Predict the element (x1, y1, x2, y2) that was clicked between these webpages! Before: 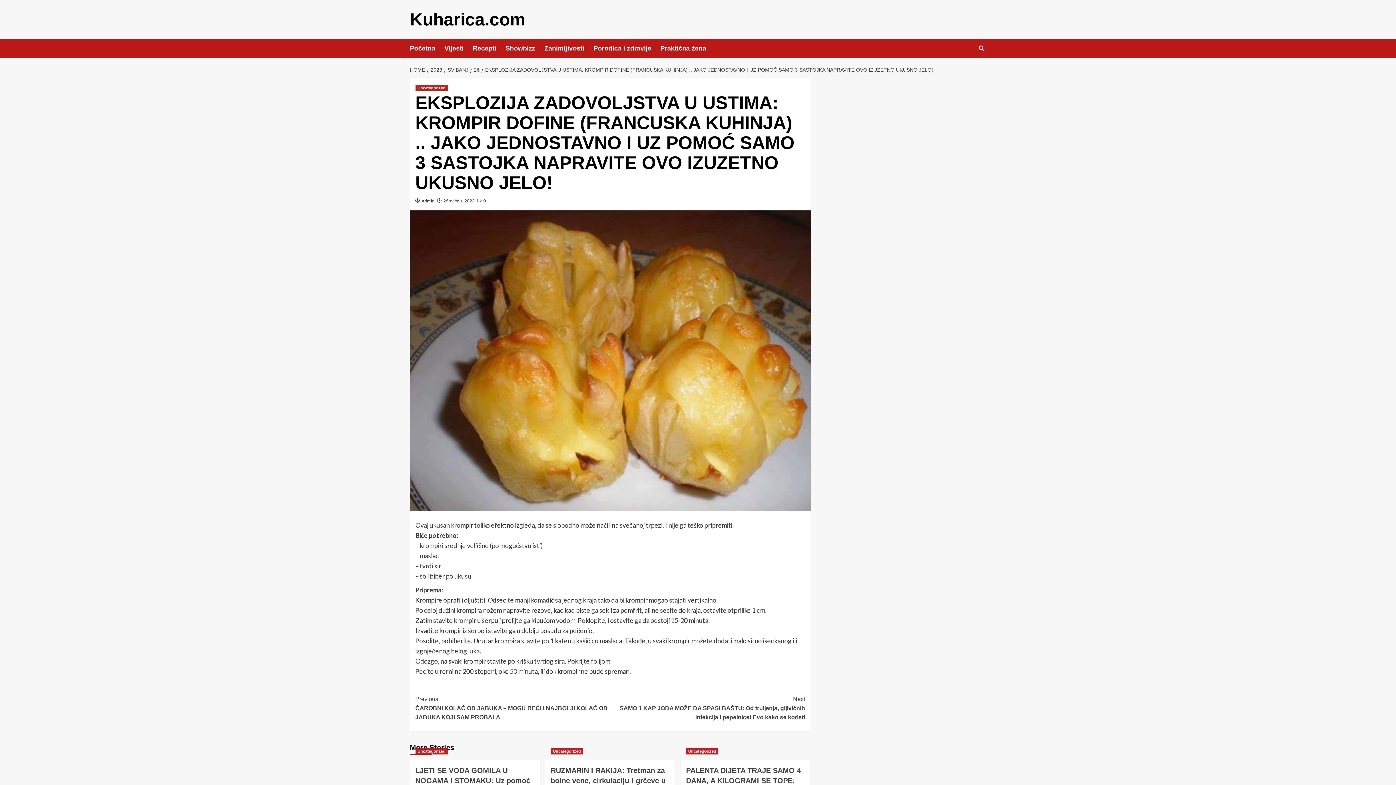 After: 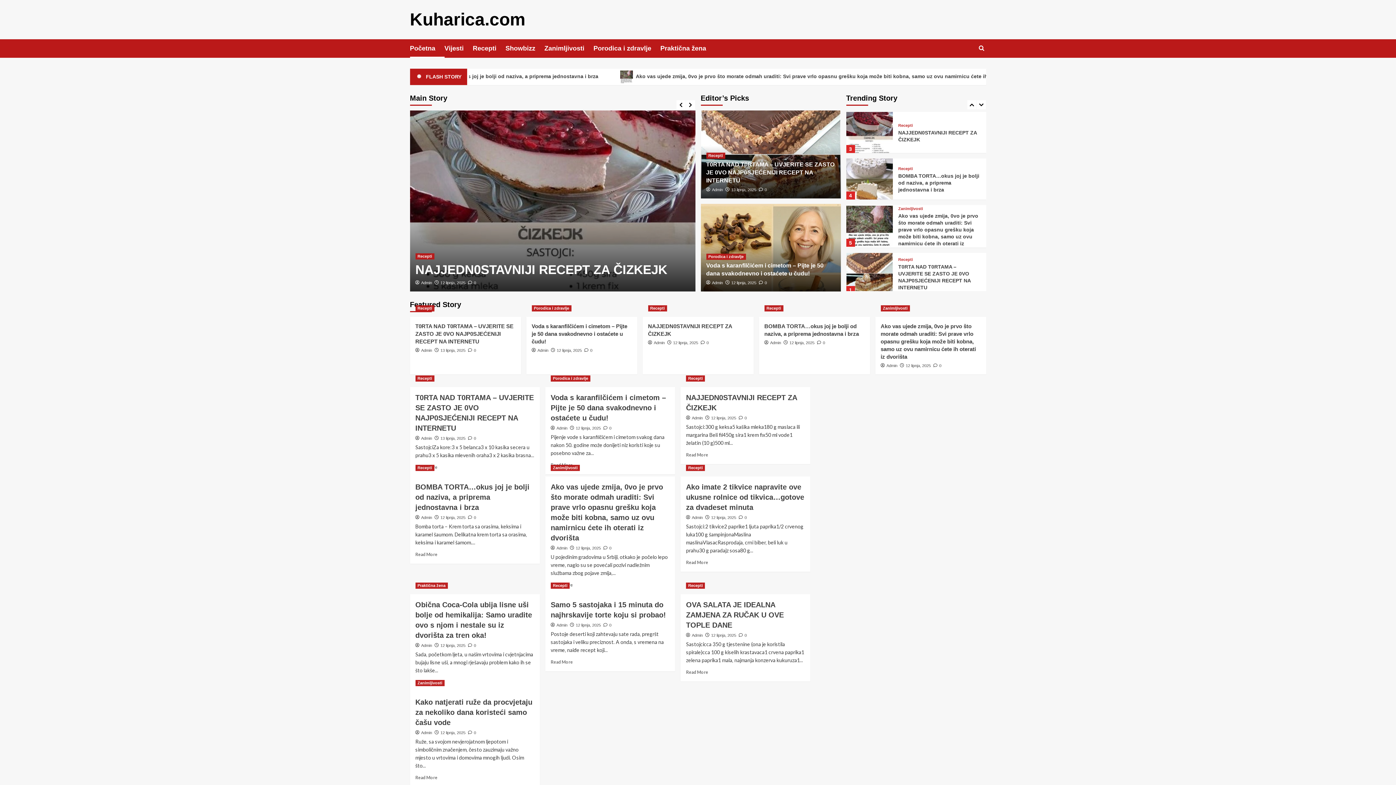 Action: bbox: (410, 39, 444, 57) label: Početna